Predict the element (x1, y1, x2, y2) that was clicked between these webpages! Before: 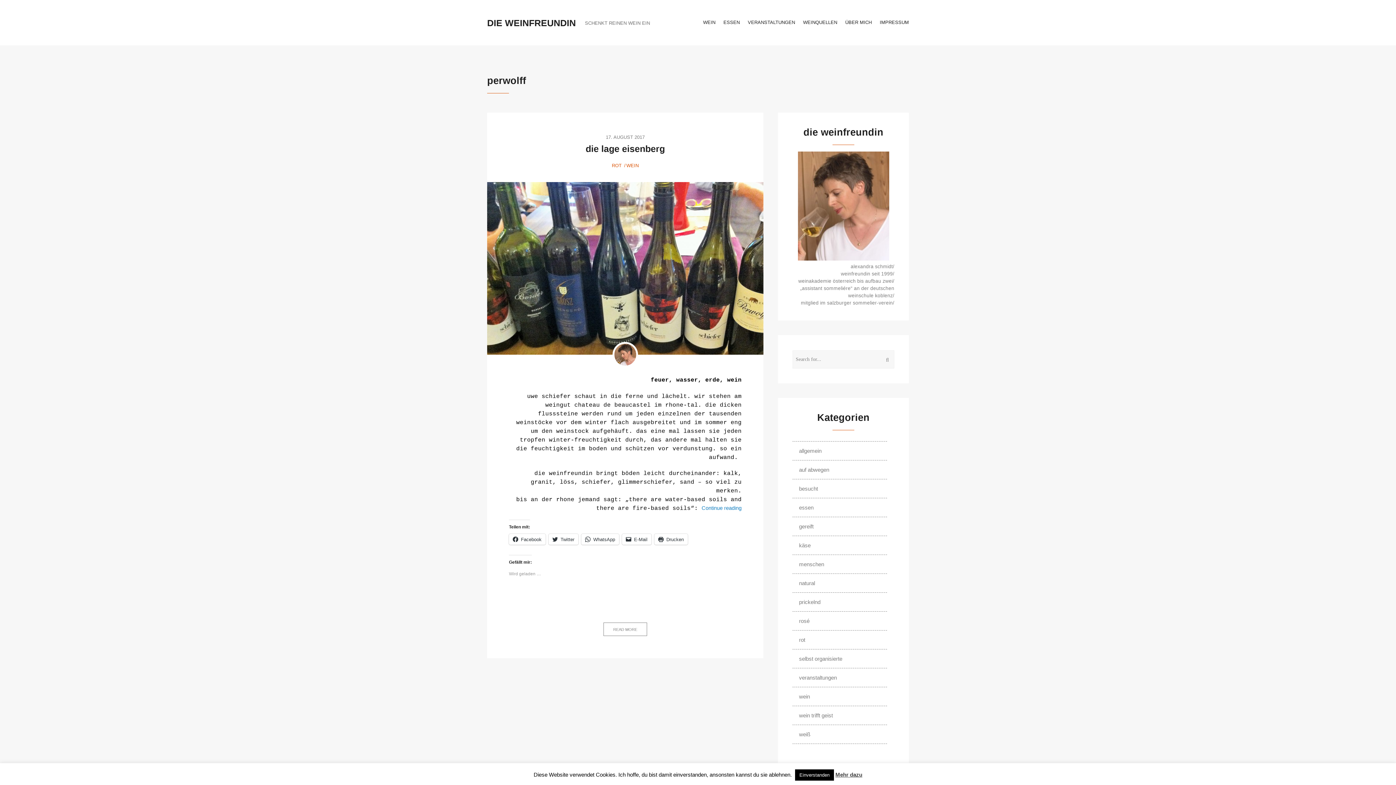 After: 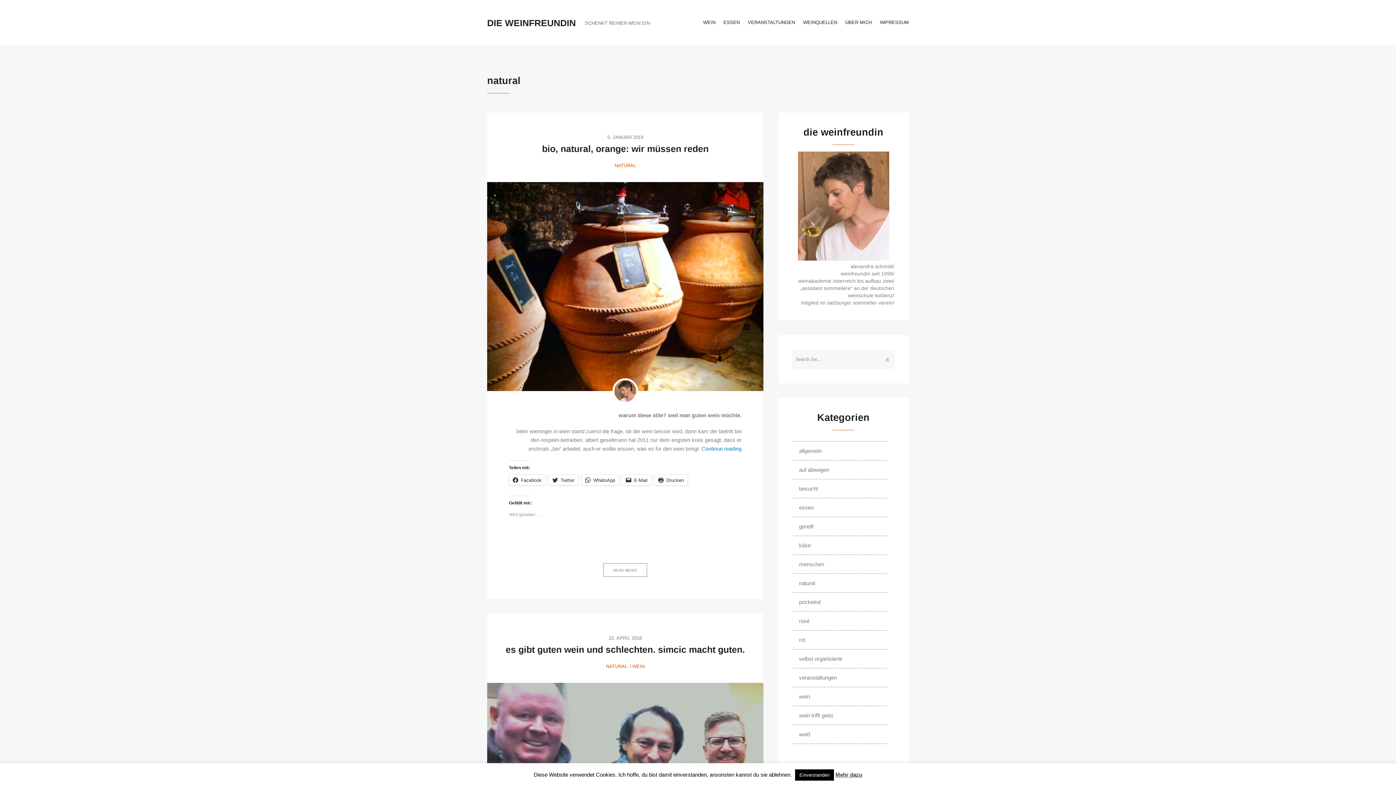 Action: label: natural bbox: (792, 574, 821, 592)